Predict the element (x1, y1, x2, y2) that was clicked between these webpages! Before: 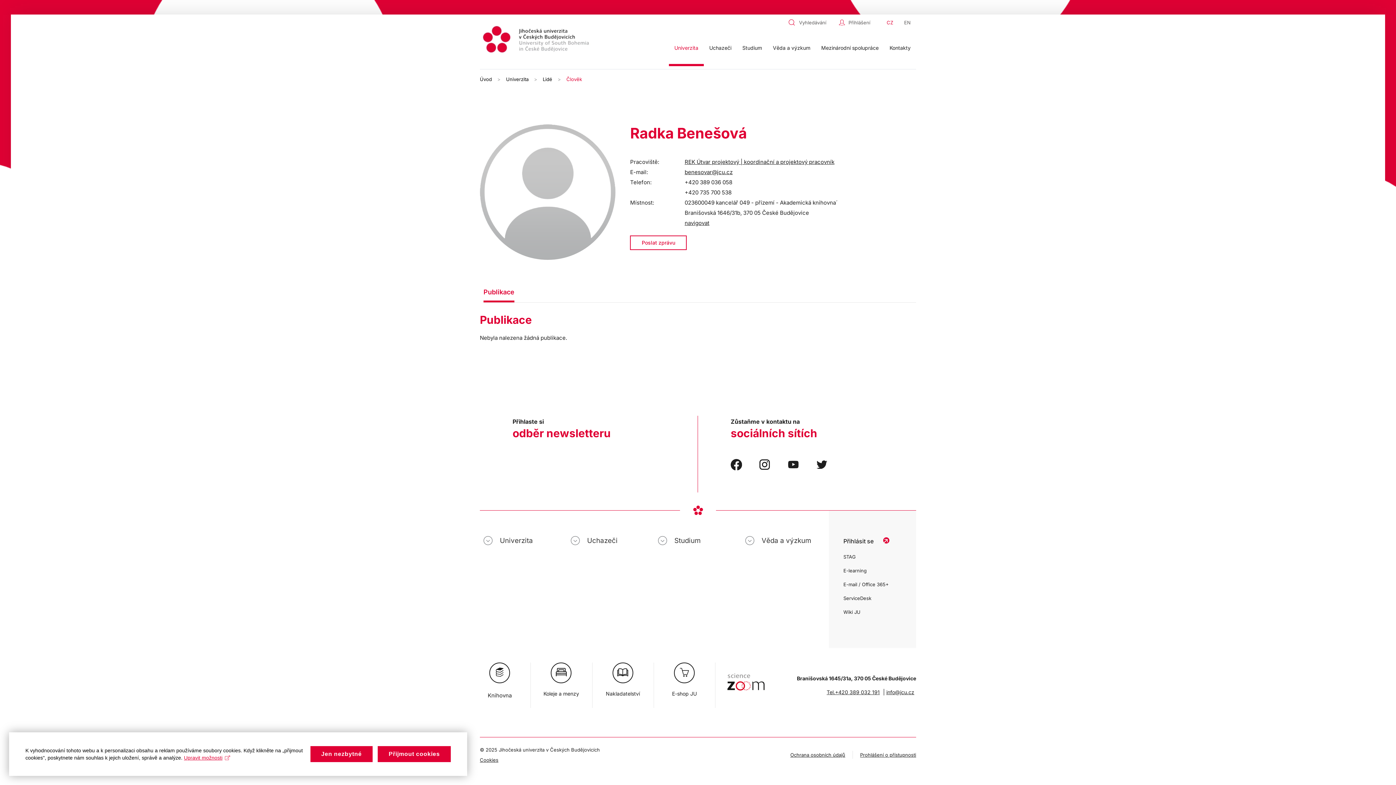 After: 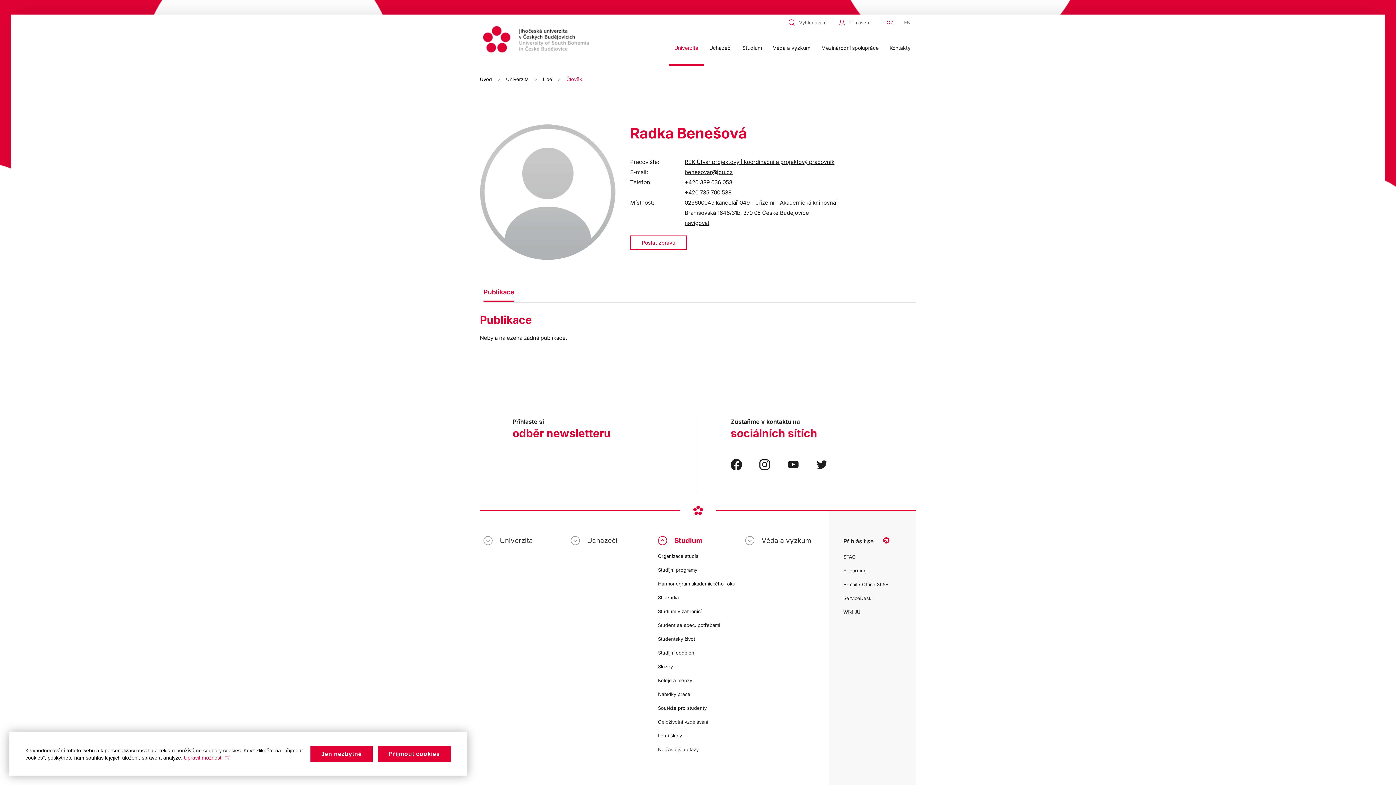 Action: label: Studium bbox: (658, 536, 738, 545)